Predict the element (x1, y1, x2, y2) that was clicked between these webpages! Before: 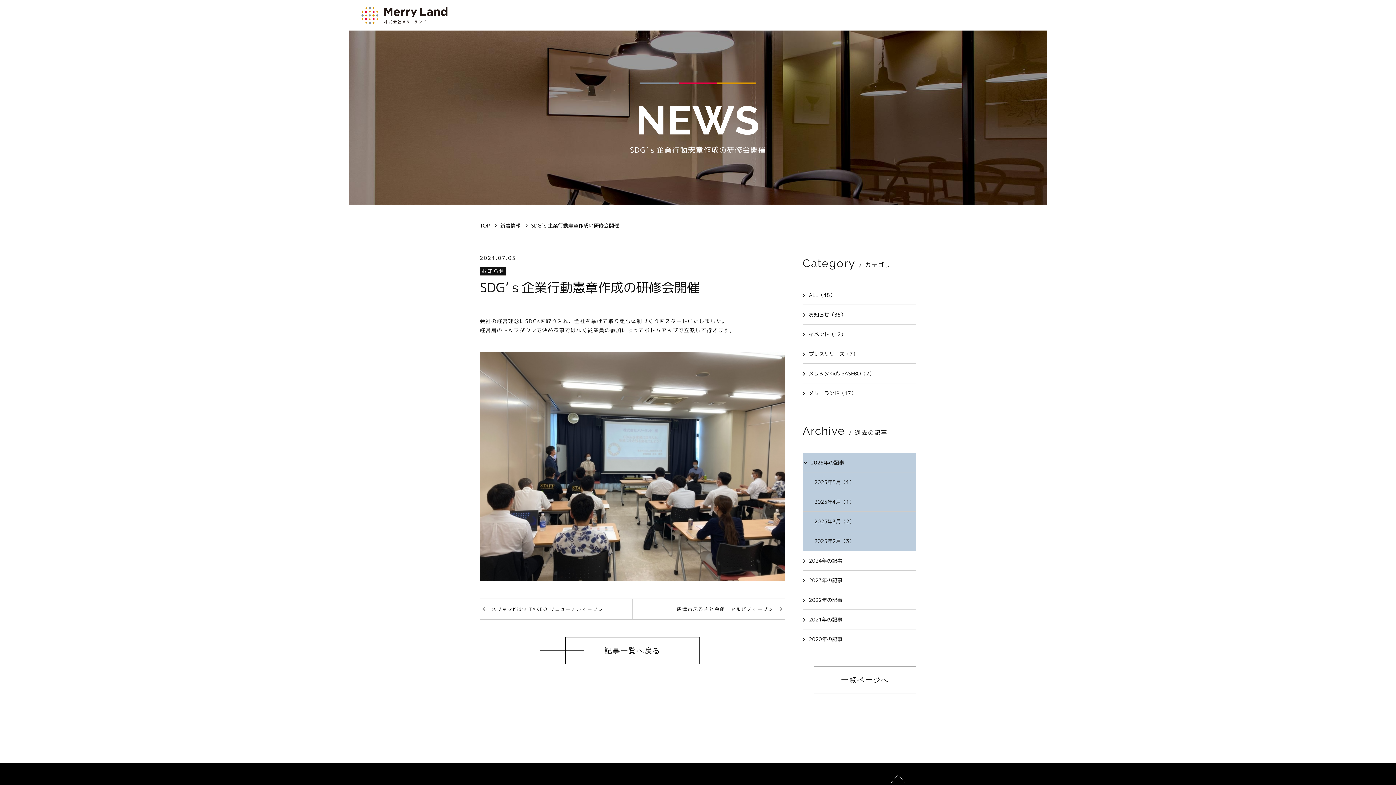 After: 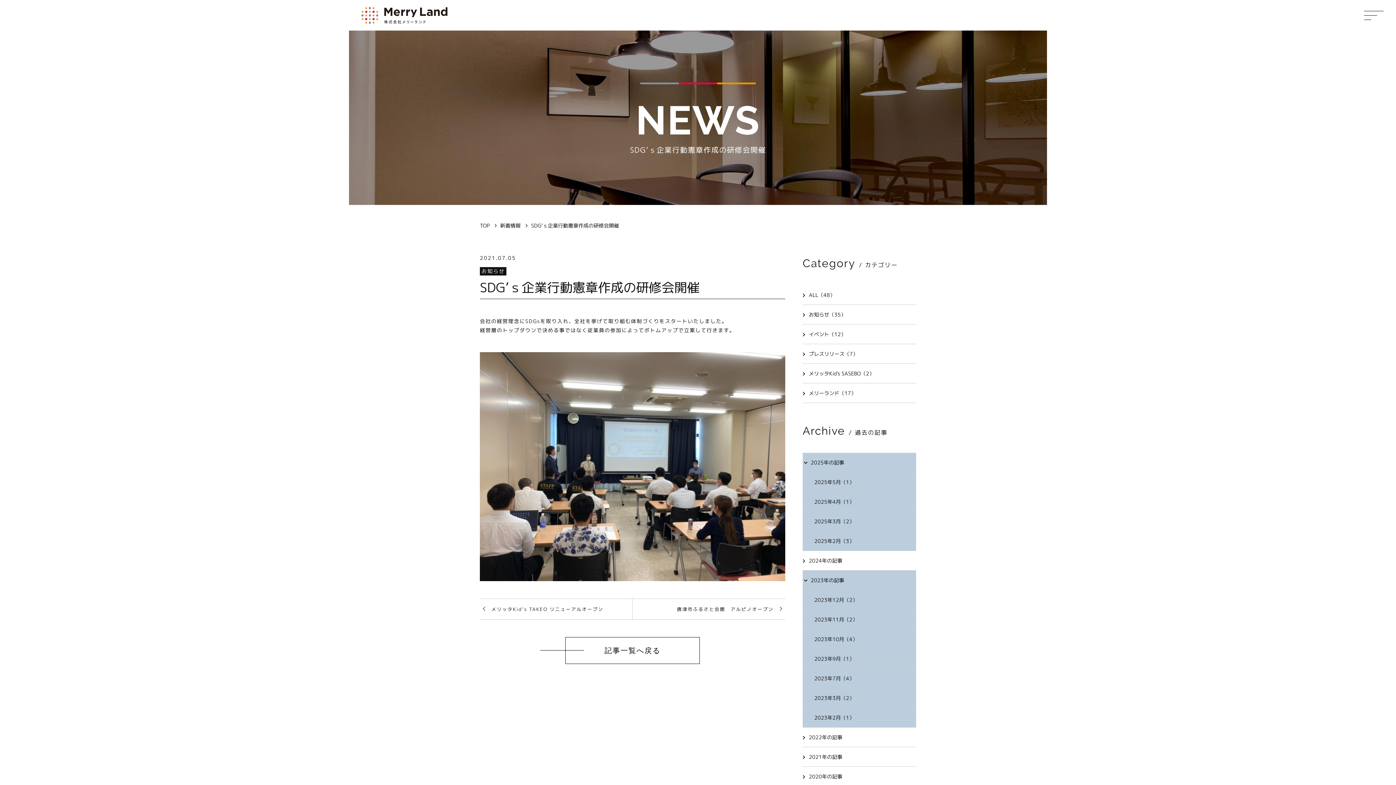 Action: label: 2023年の記事 bbox: (802, 570, 916, 590)